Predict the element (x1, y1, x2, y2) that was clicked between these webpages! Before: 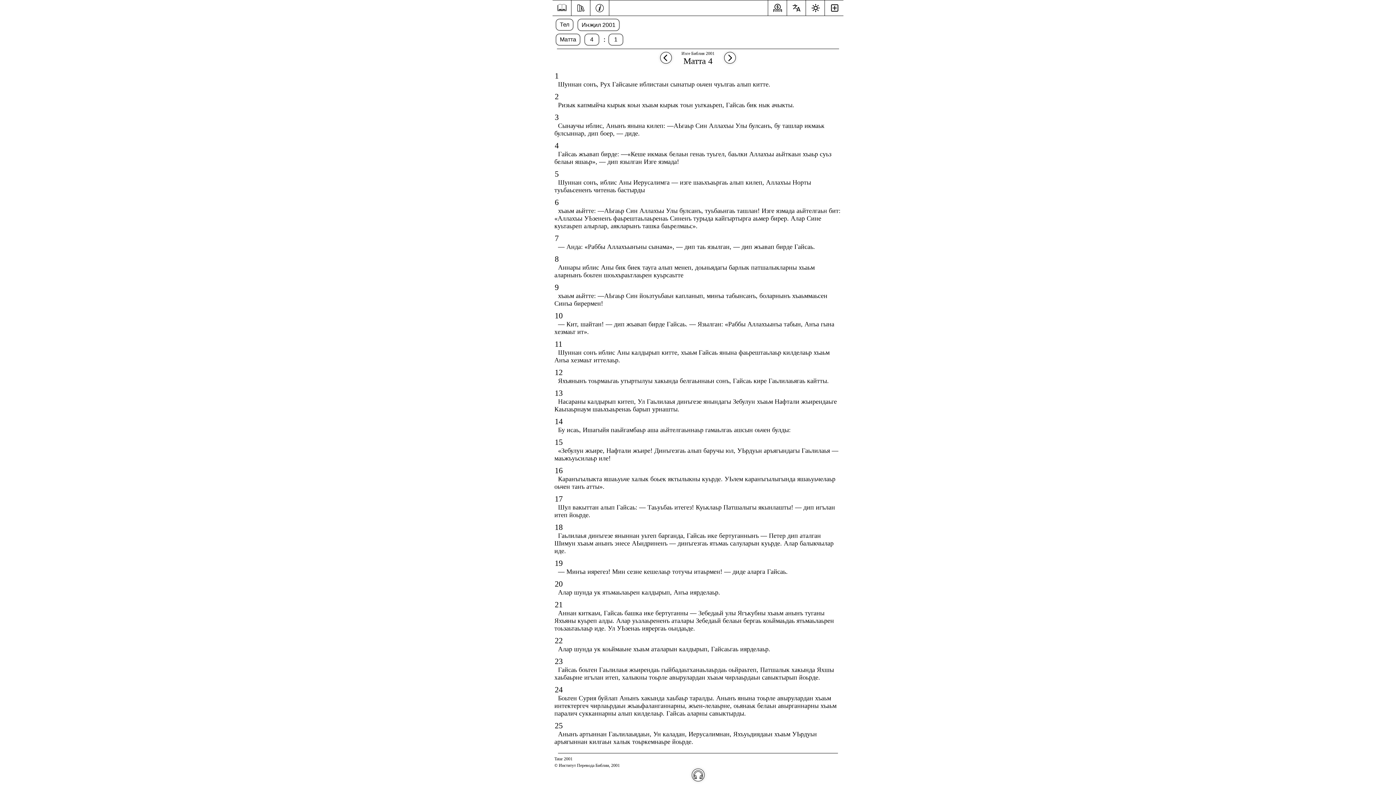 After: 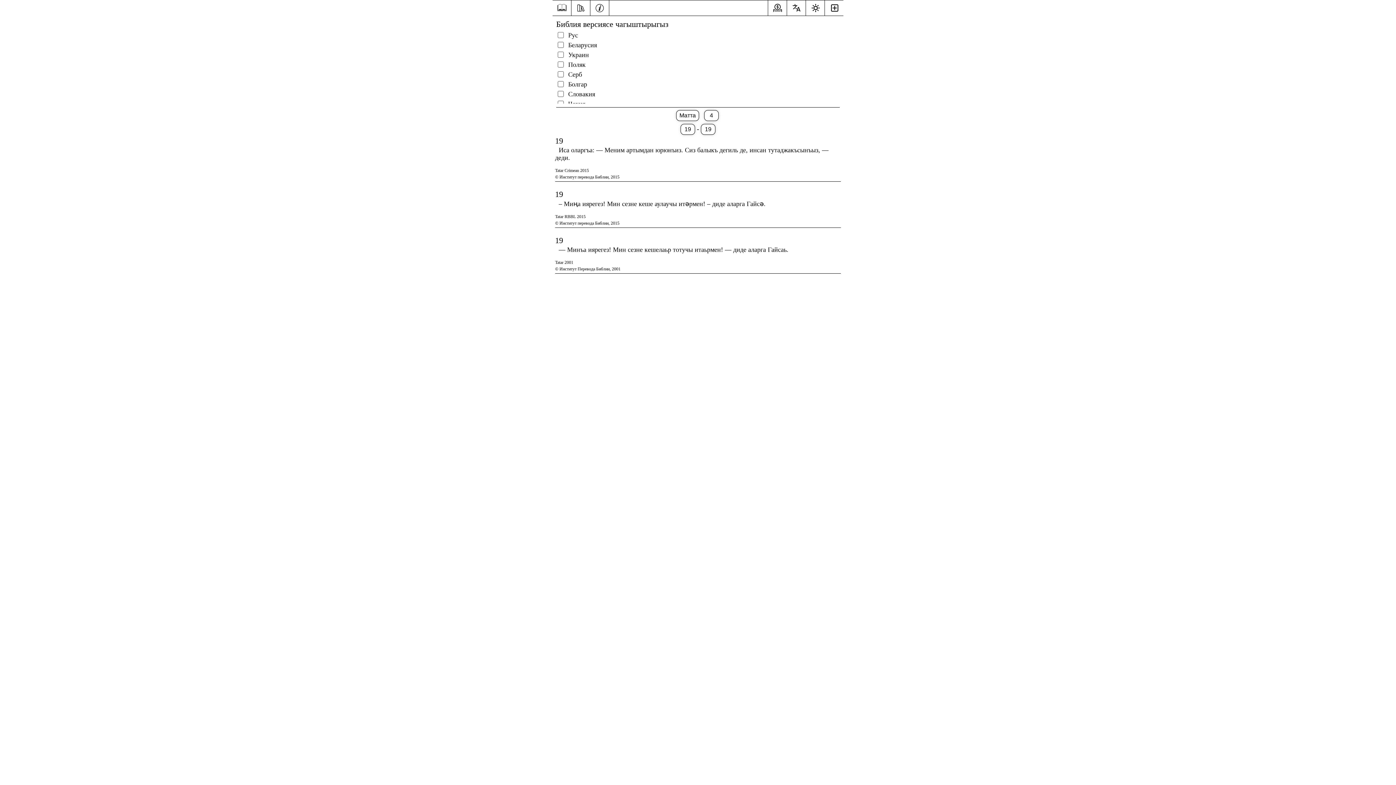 Action: bbox: (552, 558, 565, 568) label: 19